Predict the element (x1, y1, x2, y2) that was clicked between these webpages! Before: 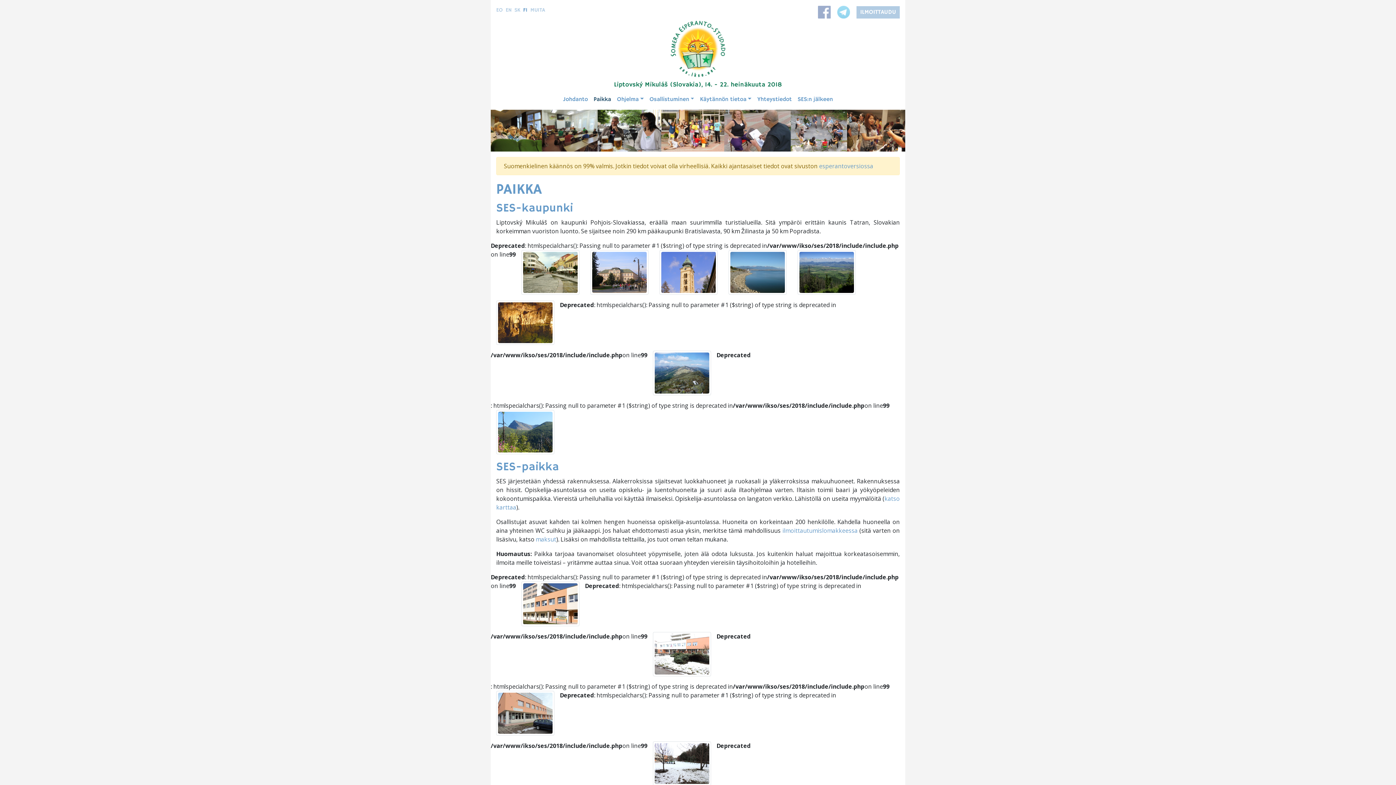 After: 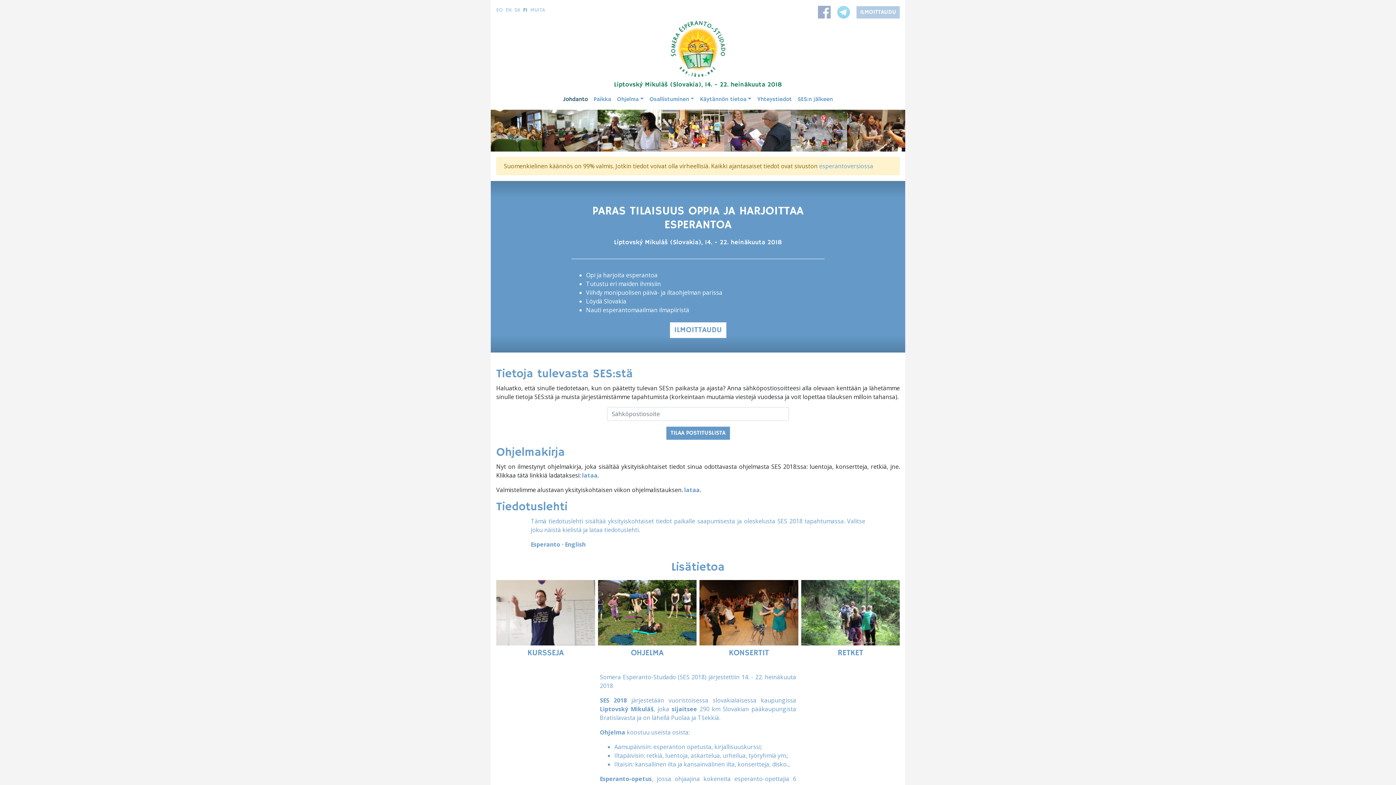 Action: bbox: (670, 39, 725, 57)